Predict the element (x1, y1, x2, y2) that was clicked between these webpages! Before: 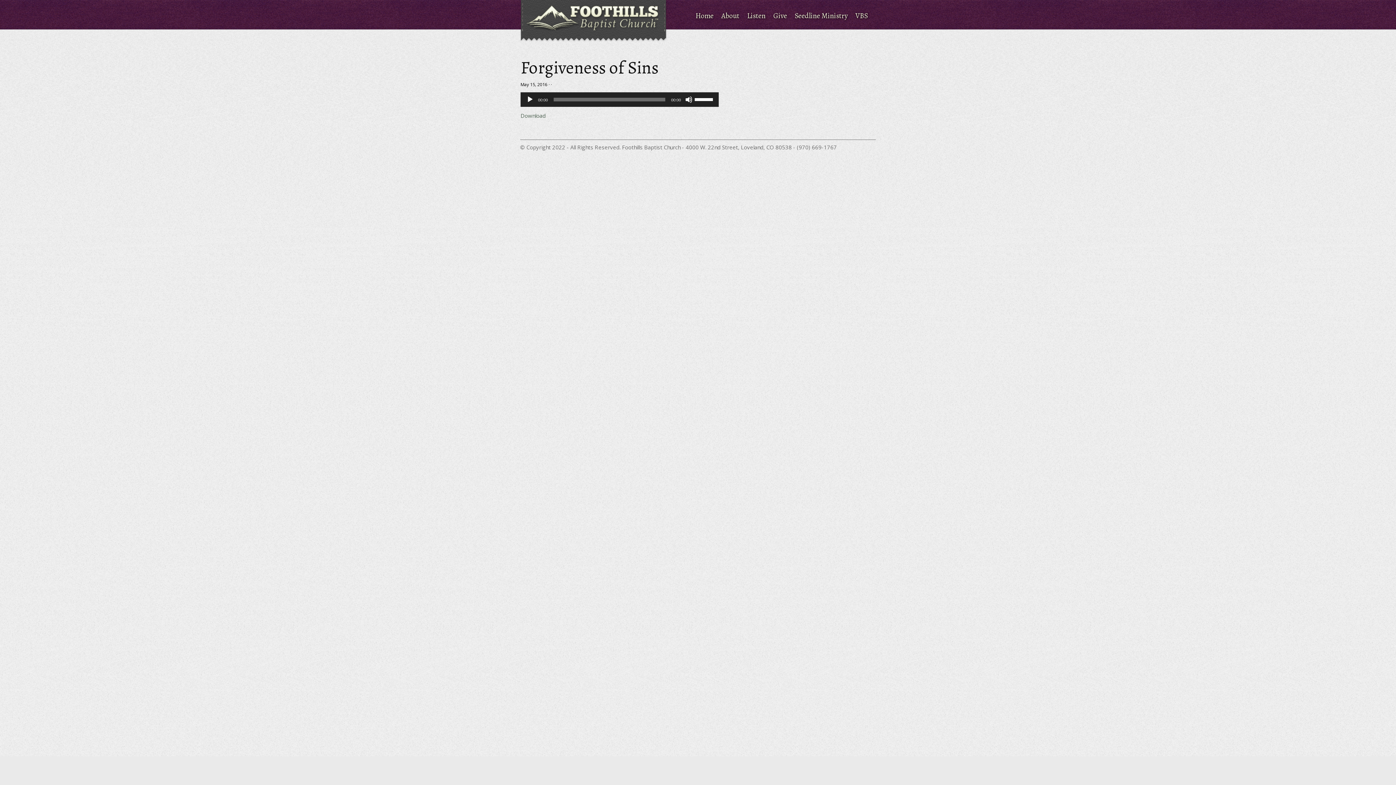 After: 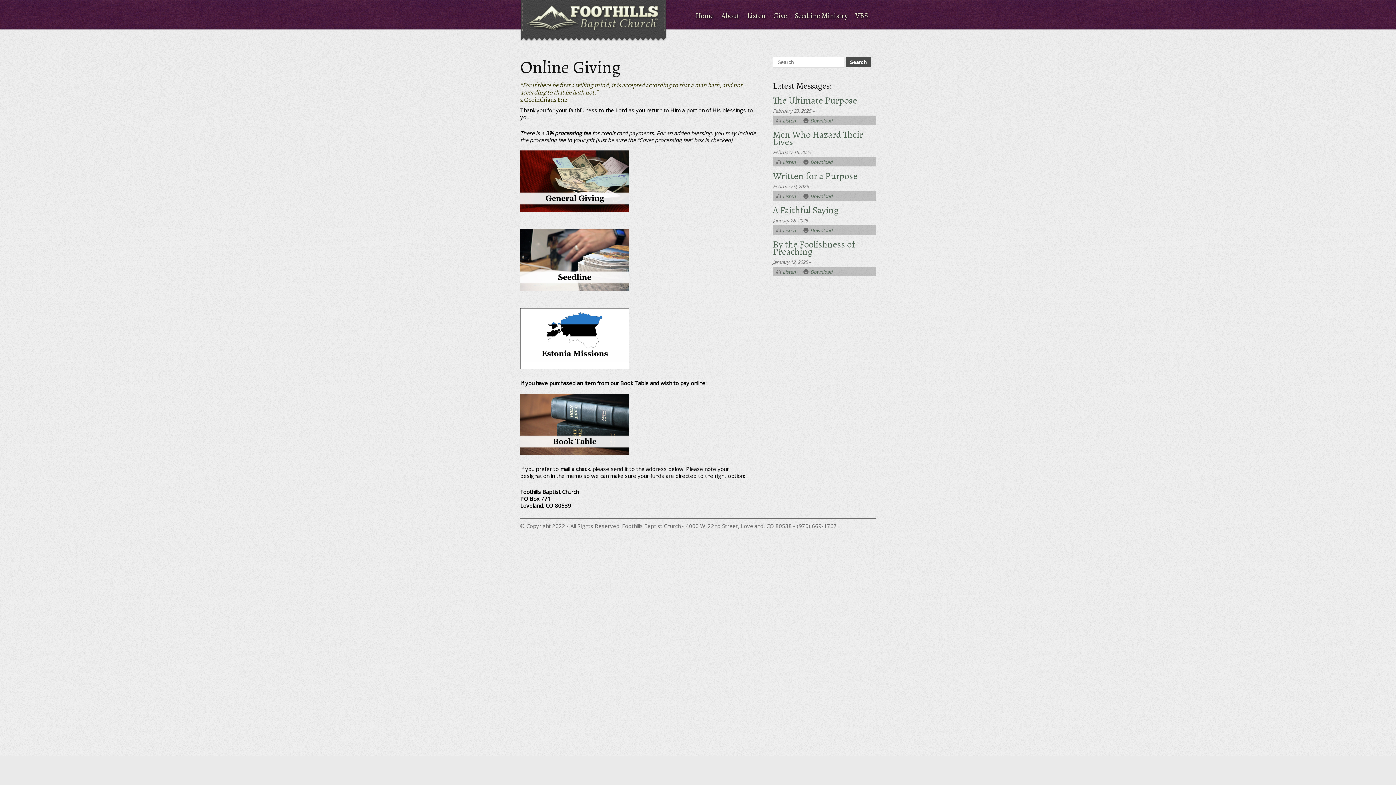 Action: bbox: (770, 10, 789, 21) label: Give